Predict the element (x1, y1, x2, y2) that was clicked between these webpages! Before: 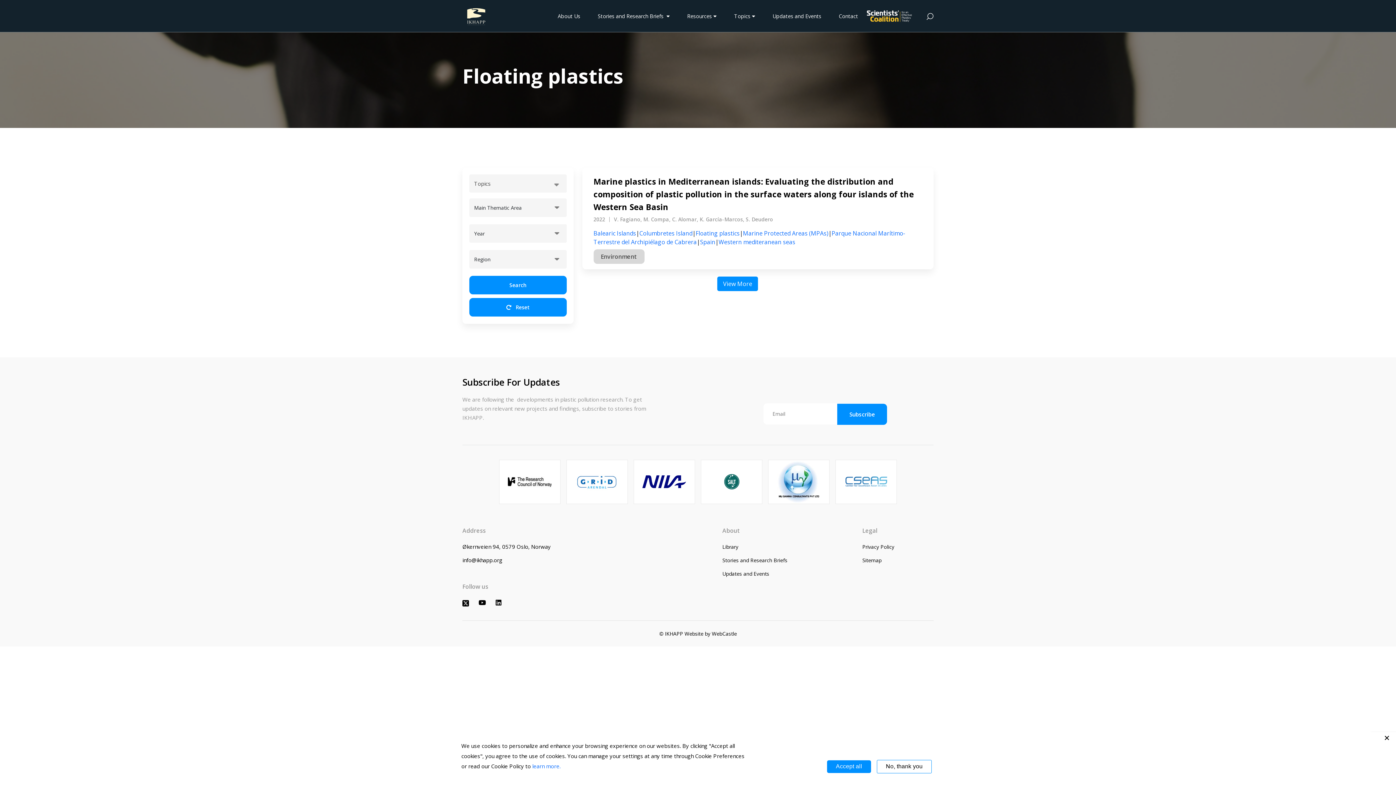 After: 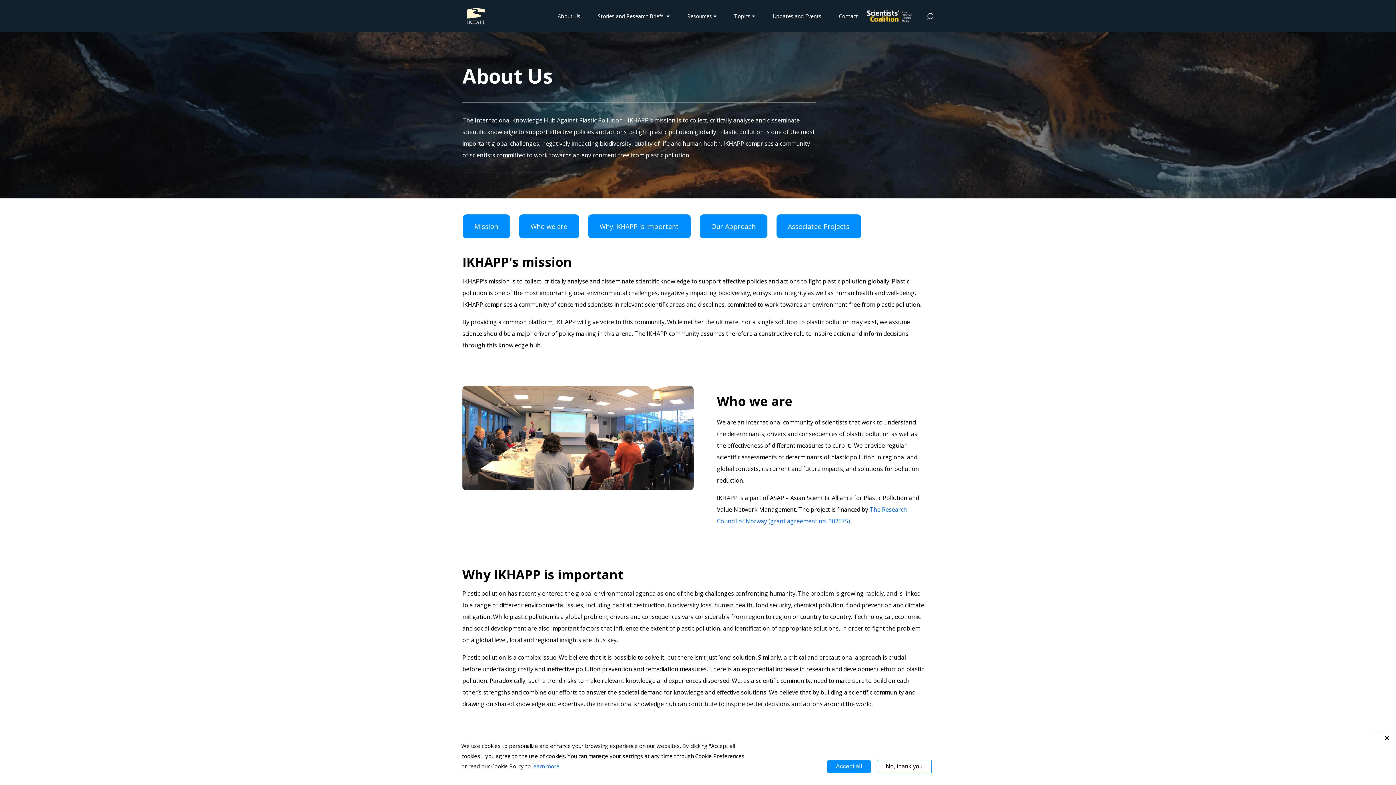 Action: bbox: (549, 12, 589, 19) label: About Us